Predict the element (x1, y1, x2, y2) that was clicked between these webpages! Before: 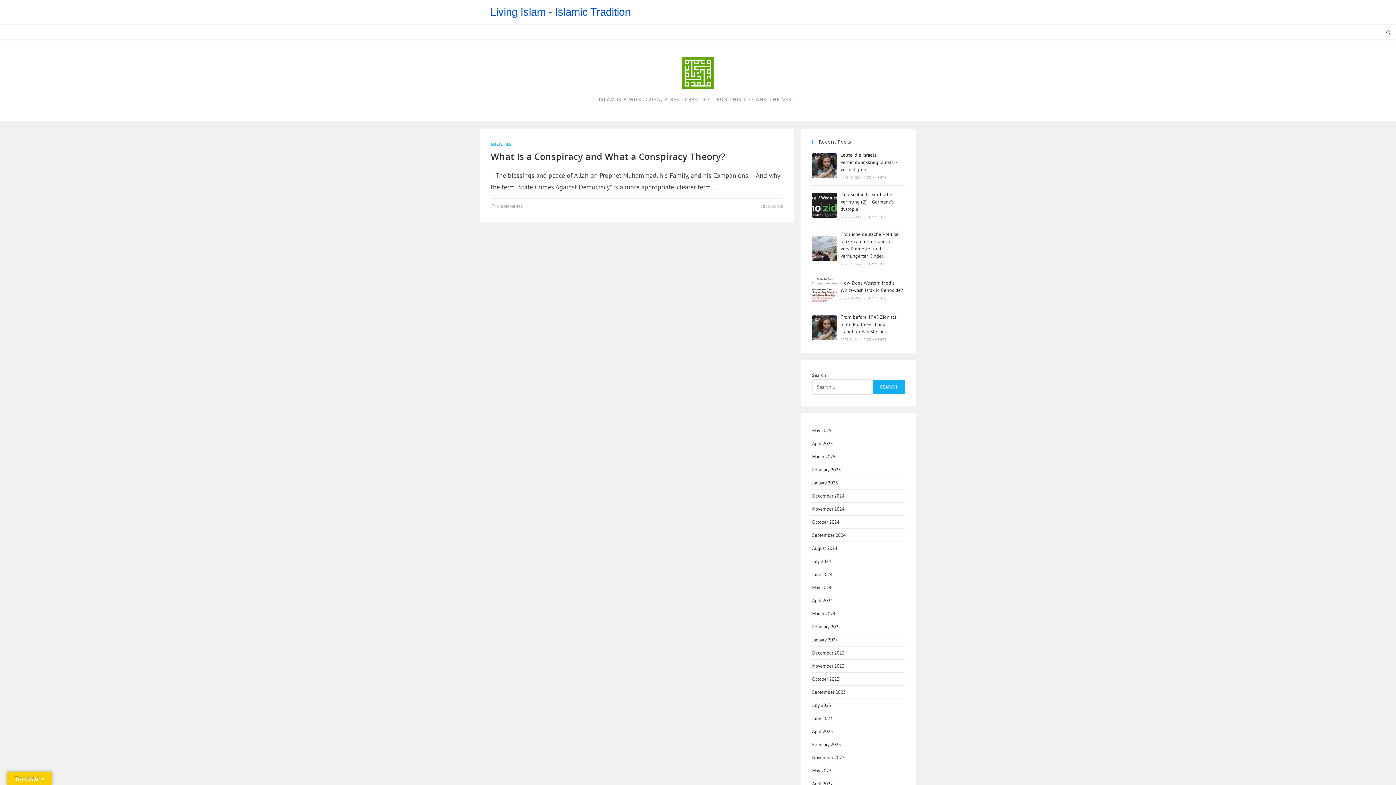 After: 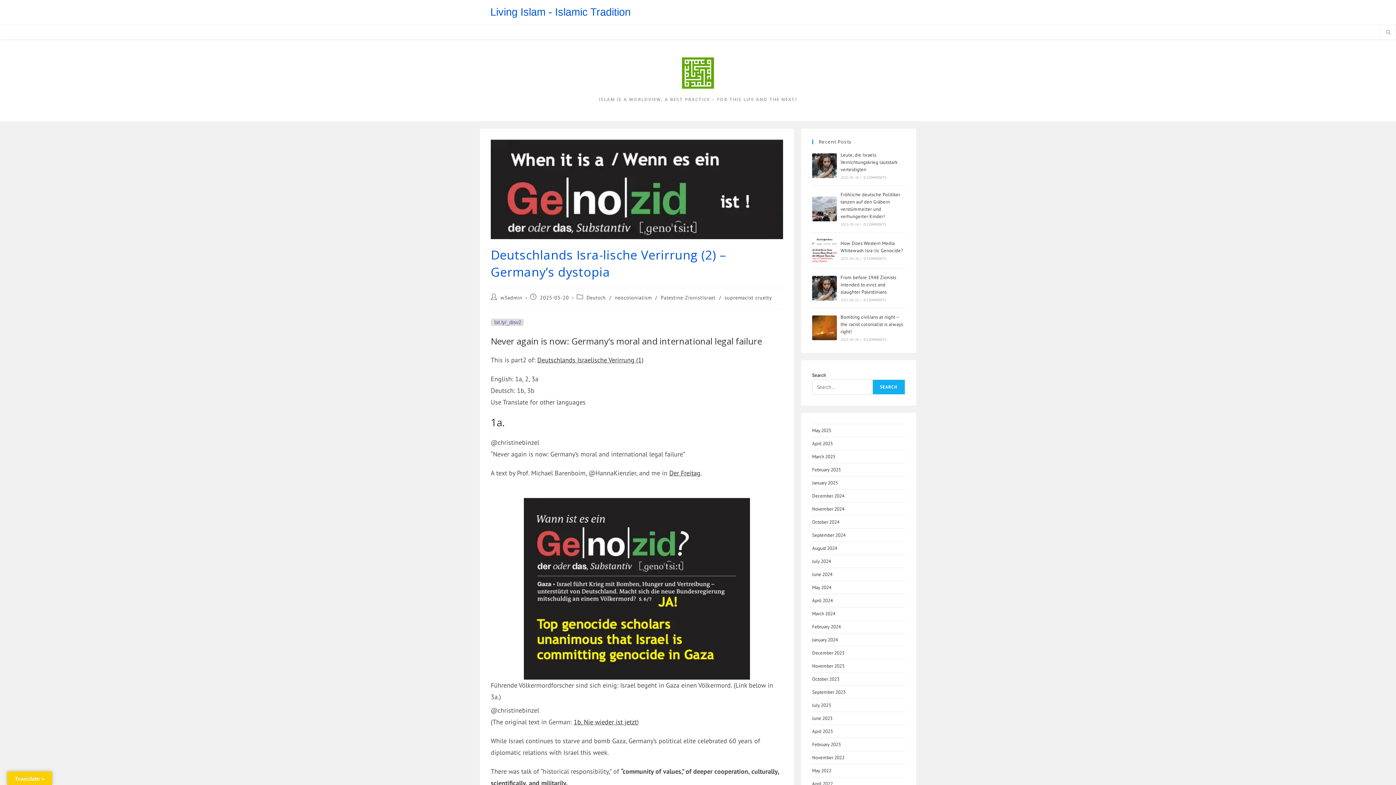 Action: label: Deutschlands Isra-lische Verirrung (2) – Germany’s dystopia bbox: (840, 191, 893, 212)